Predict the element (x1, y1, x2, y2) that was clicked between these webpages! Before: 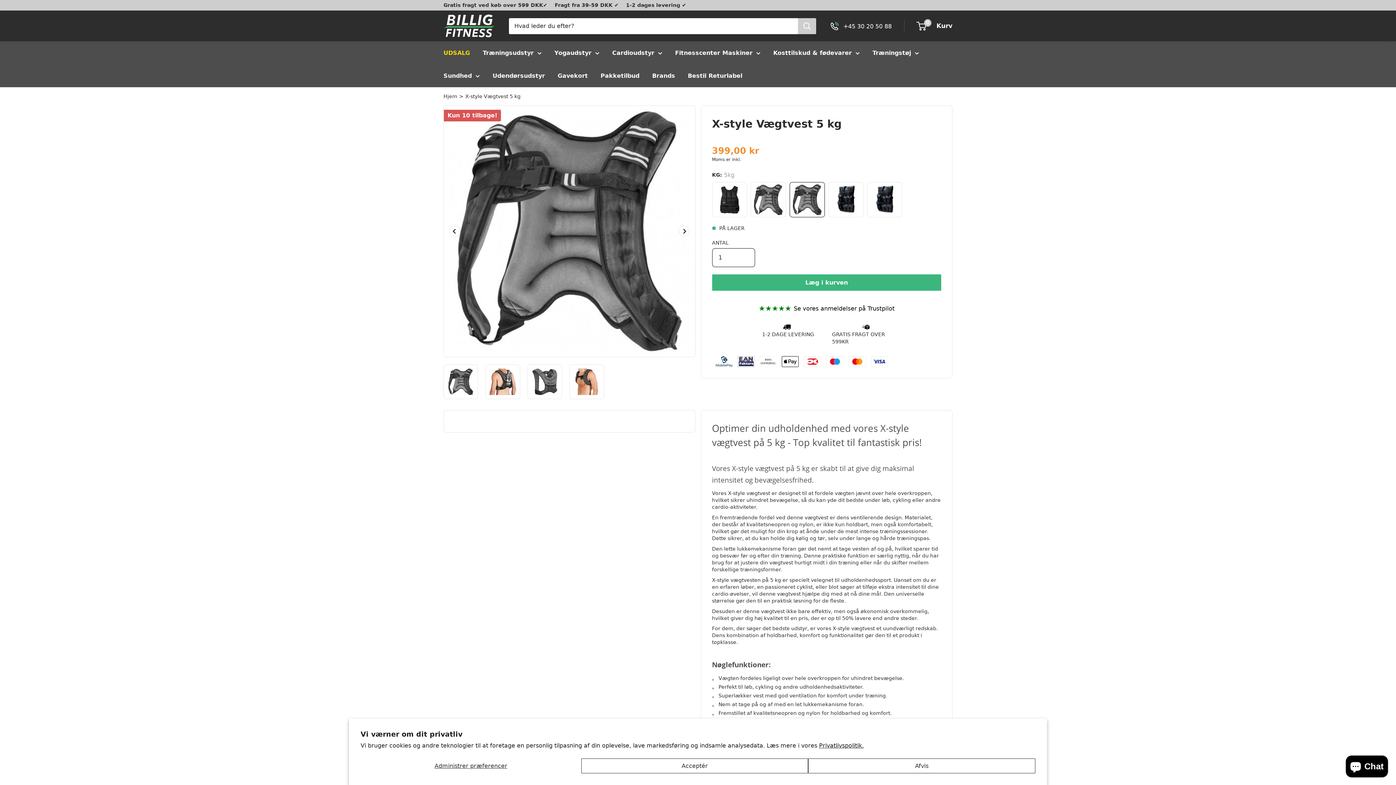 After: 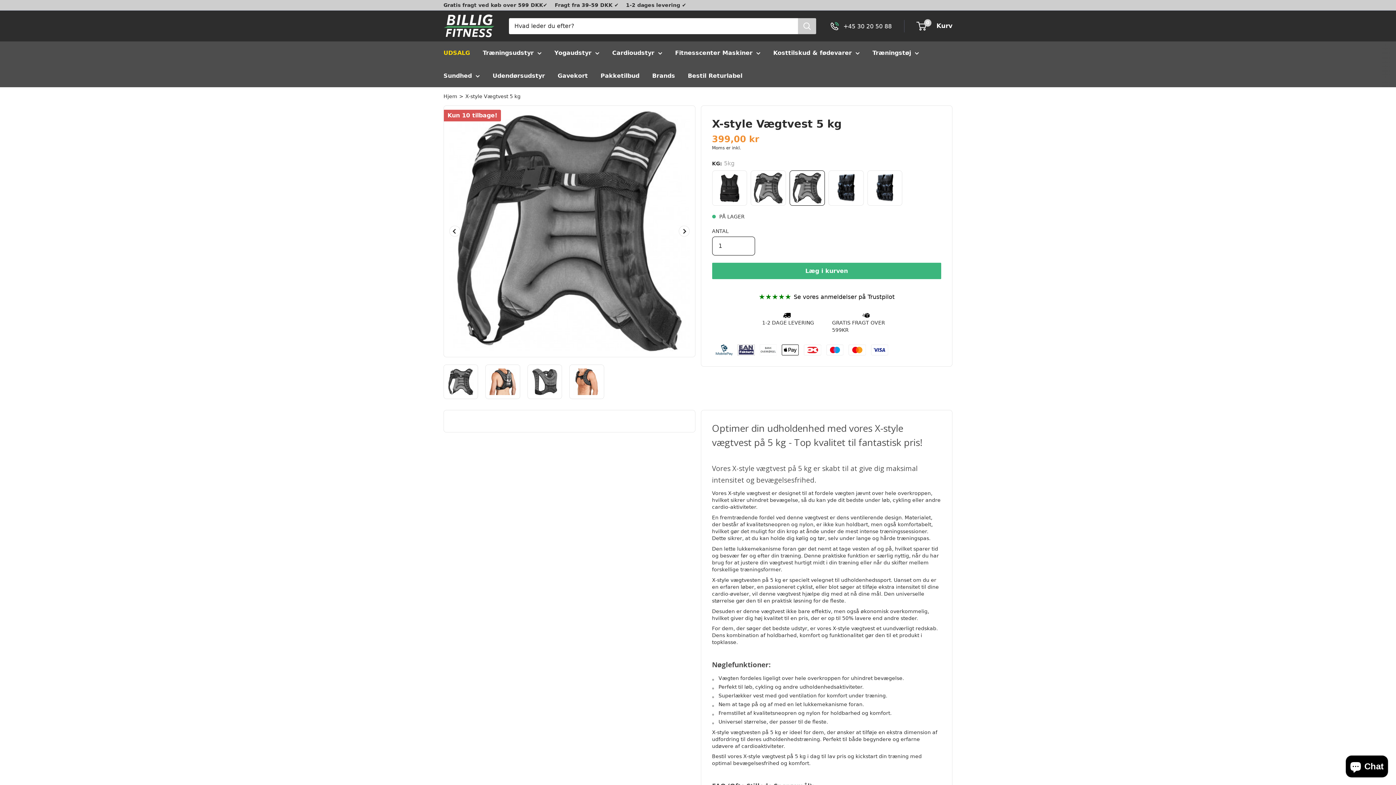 Action: label: Acceptér bbox: (581, 758, 808, 773)